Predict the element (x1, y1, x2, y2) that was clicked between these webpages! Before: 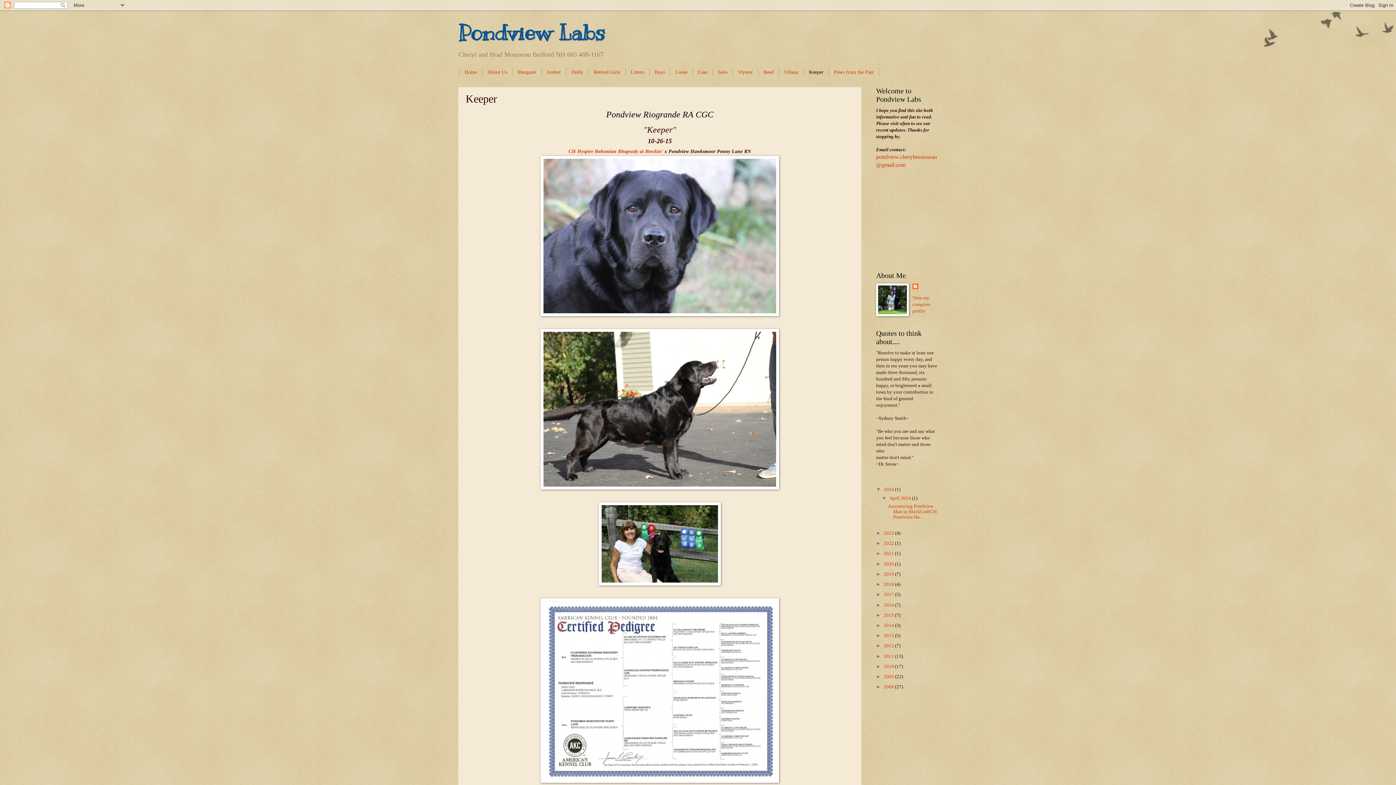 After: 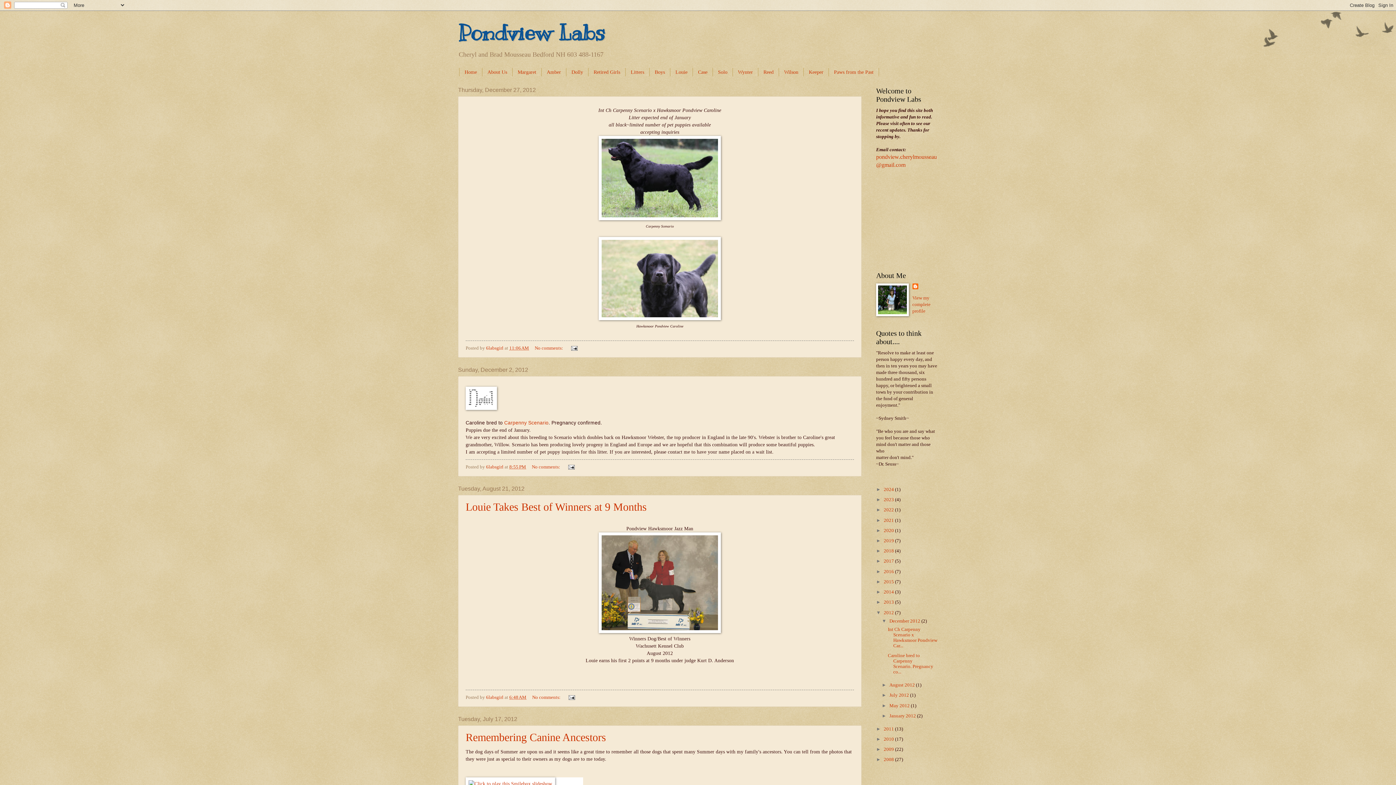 Action: label: 2012  bbox: (884, 643, 895, 648)